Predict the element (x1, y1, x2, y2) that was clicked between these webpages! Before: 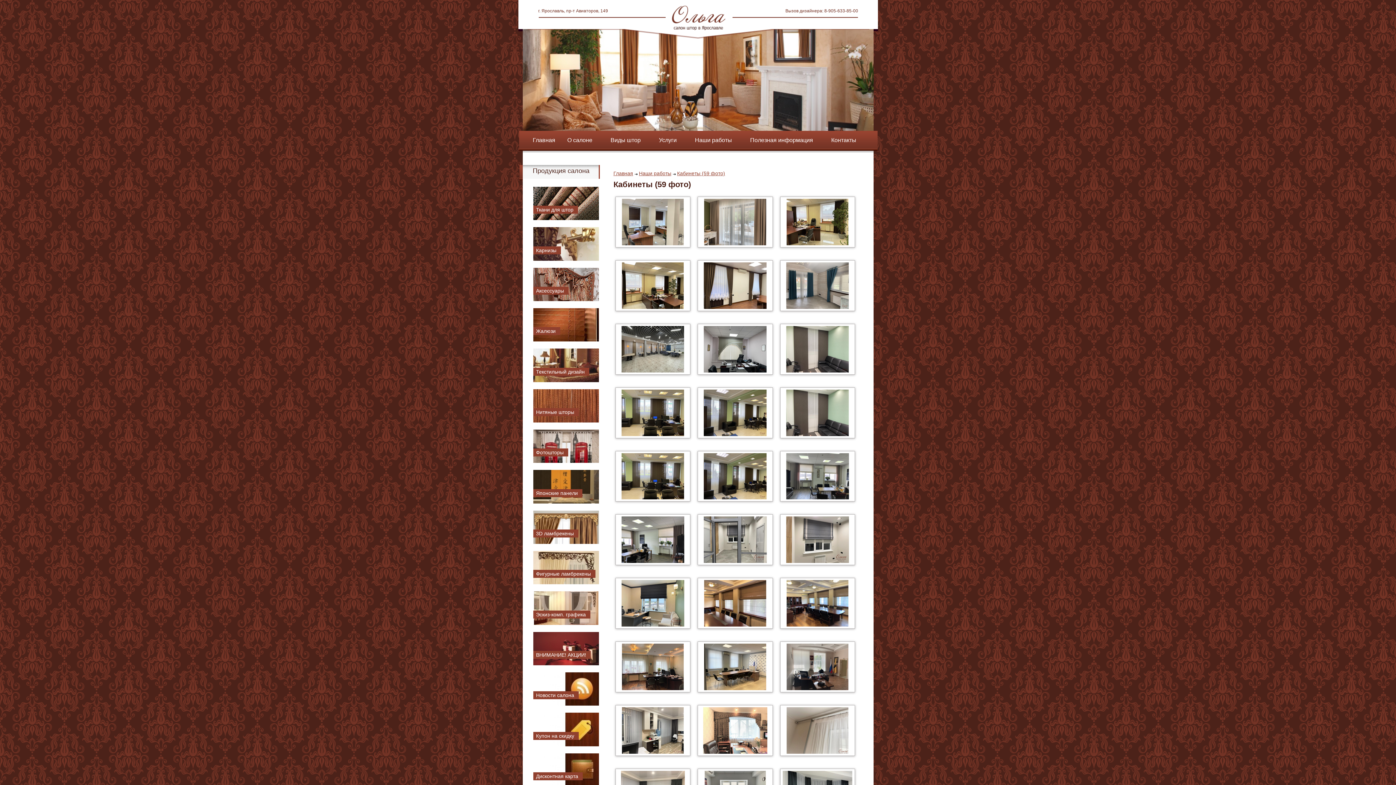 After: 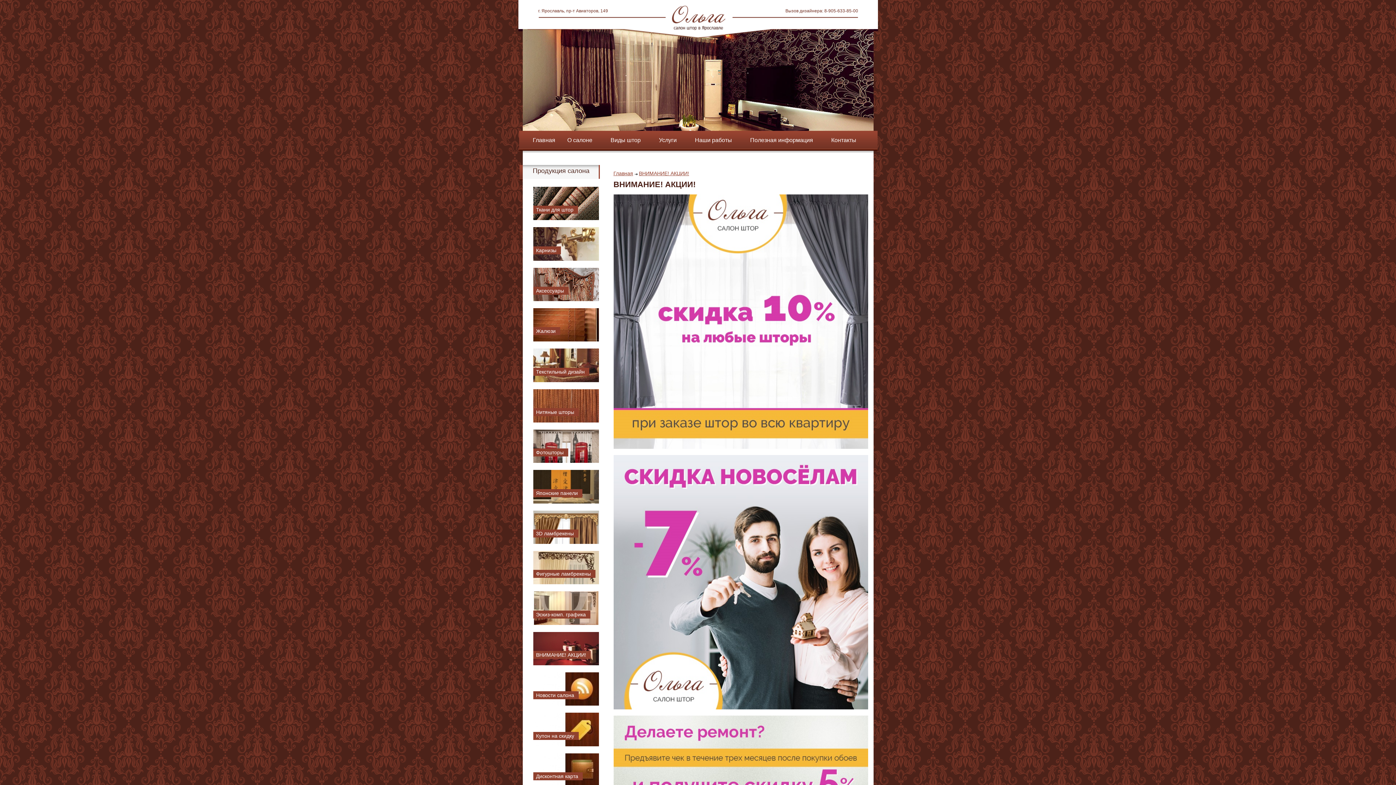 Action: label:  ВНИМАНИЕ! АКЦИИ! bbox: (533, 661, 600, 672)